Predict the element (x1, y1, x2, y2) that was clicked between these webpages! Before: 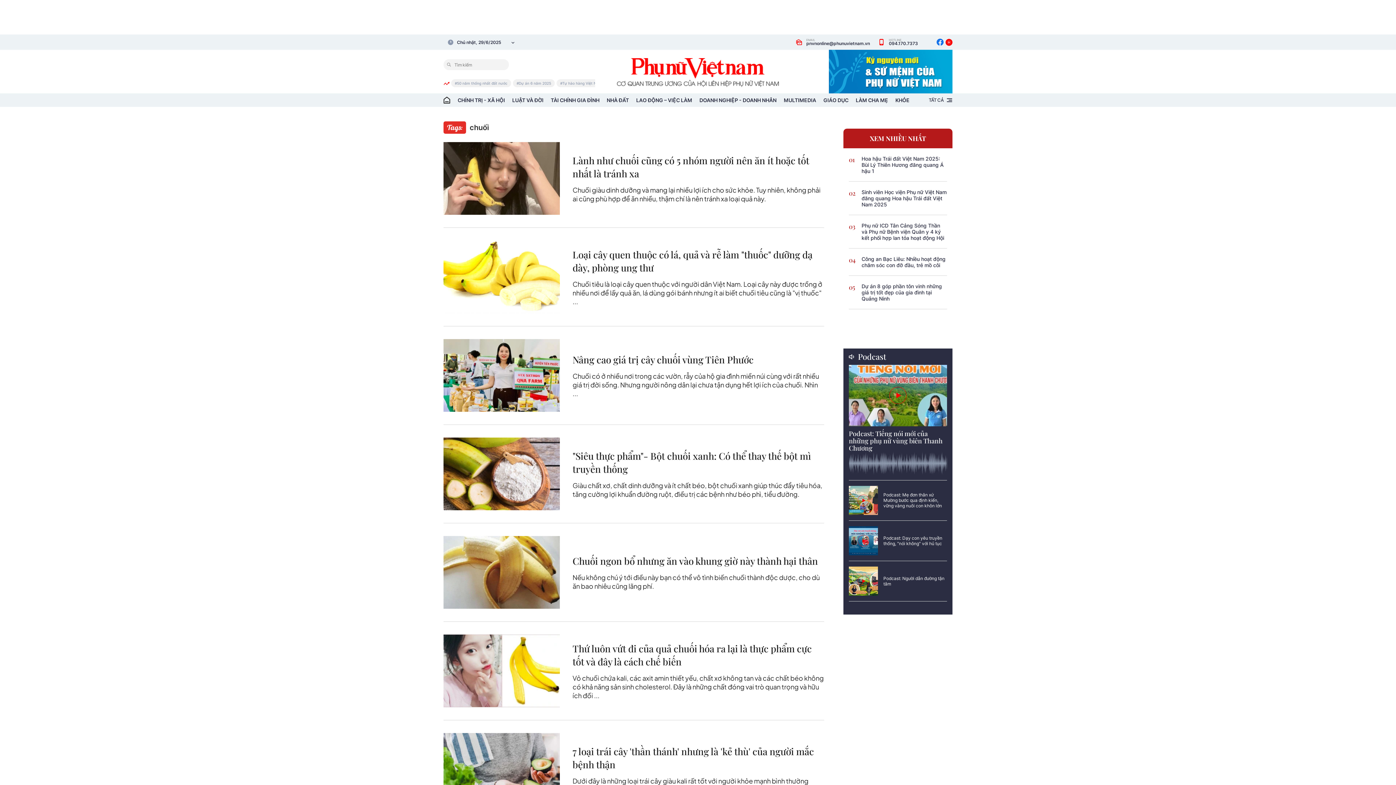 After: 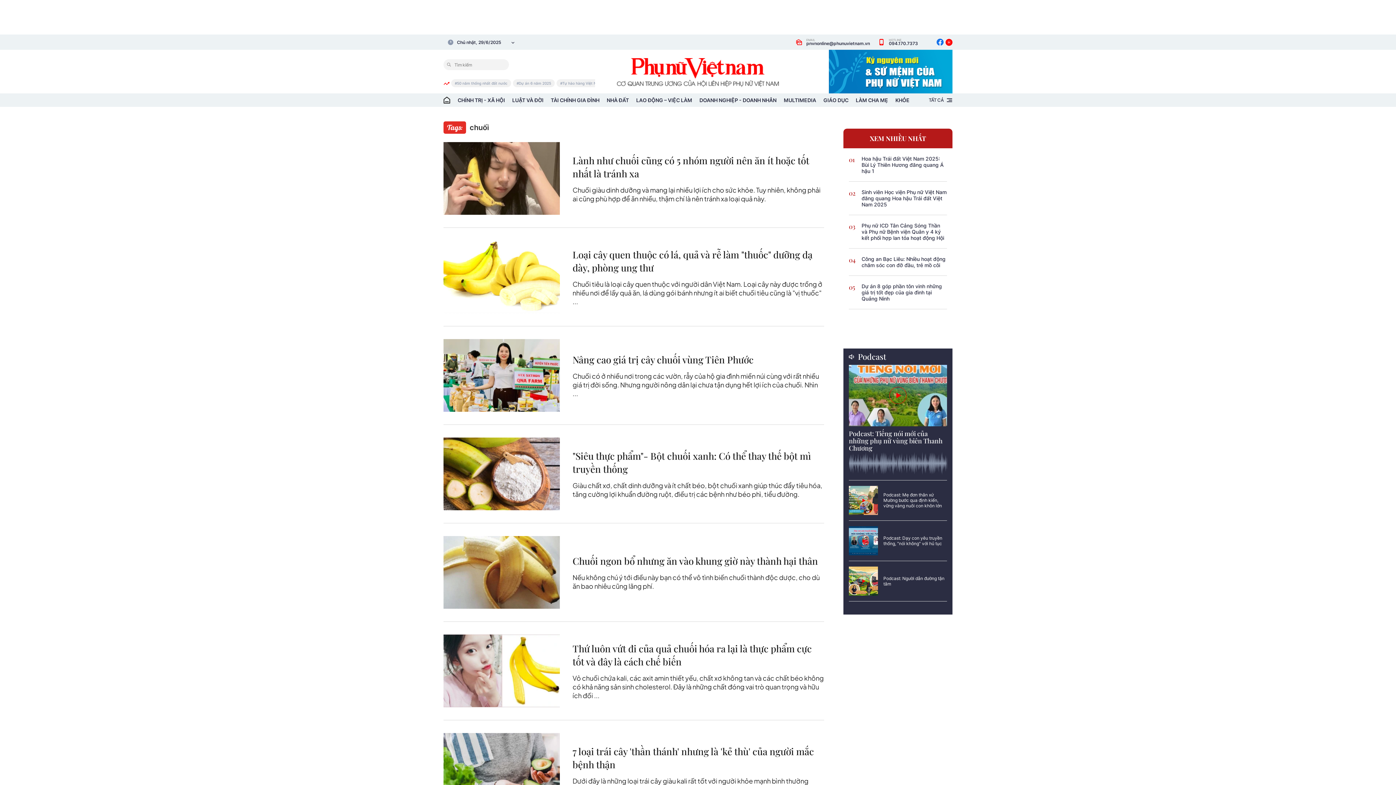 Action: bbox: (936, 38, 944, 46)